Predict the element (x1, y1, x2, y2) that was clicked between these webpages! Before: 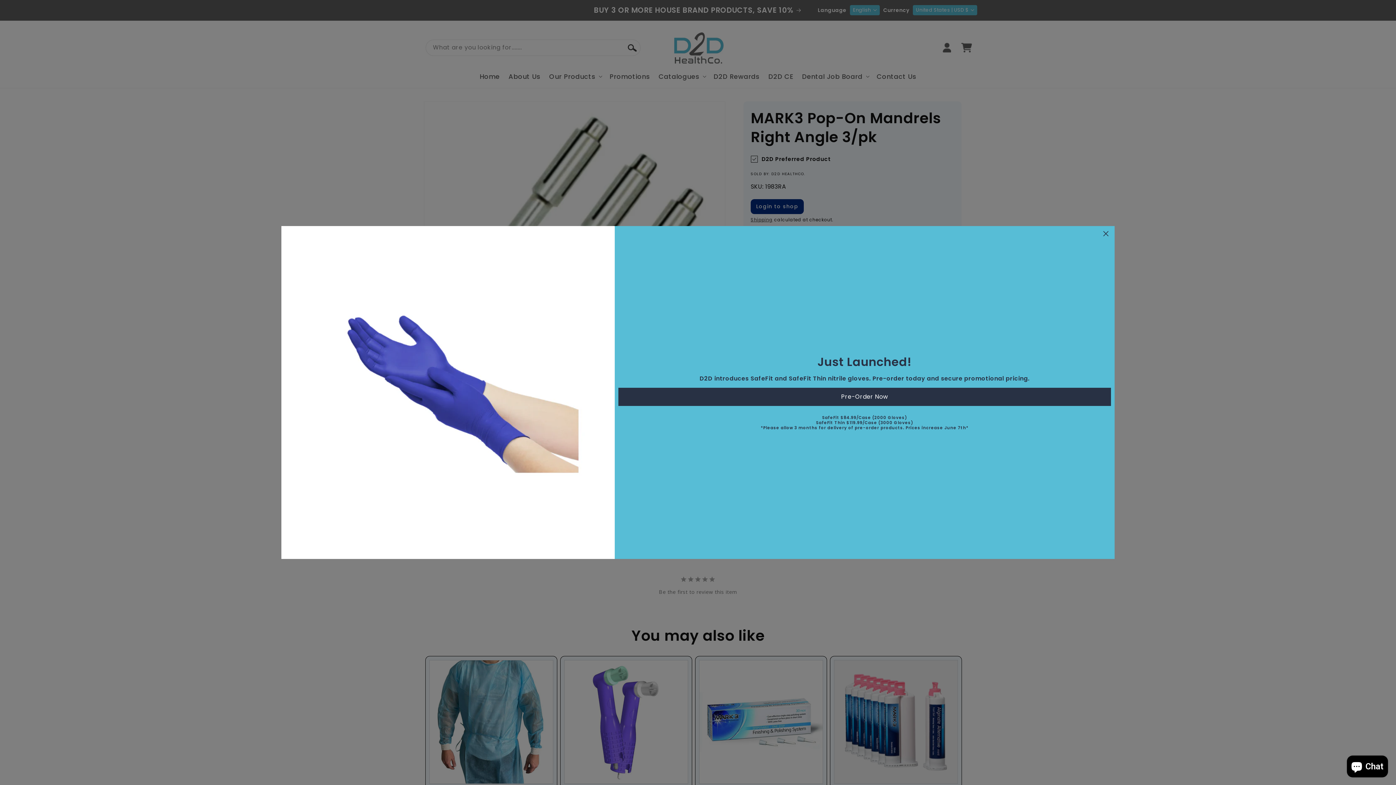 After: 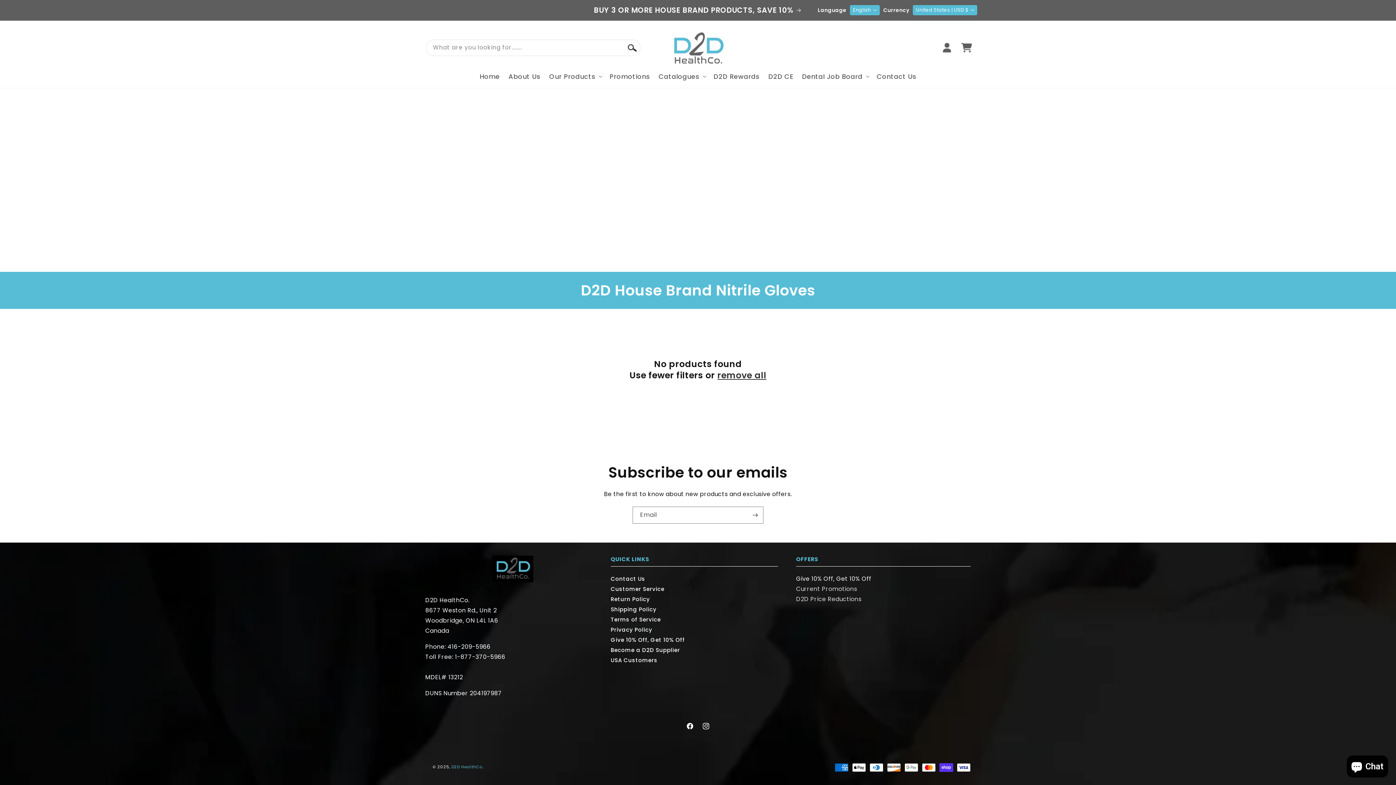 Action: bbox: (618, 388, 1111, 406) label: Pre-Order Now